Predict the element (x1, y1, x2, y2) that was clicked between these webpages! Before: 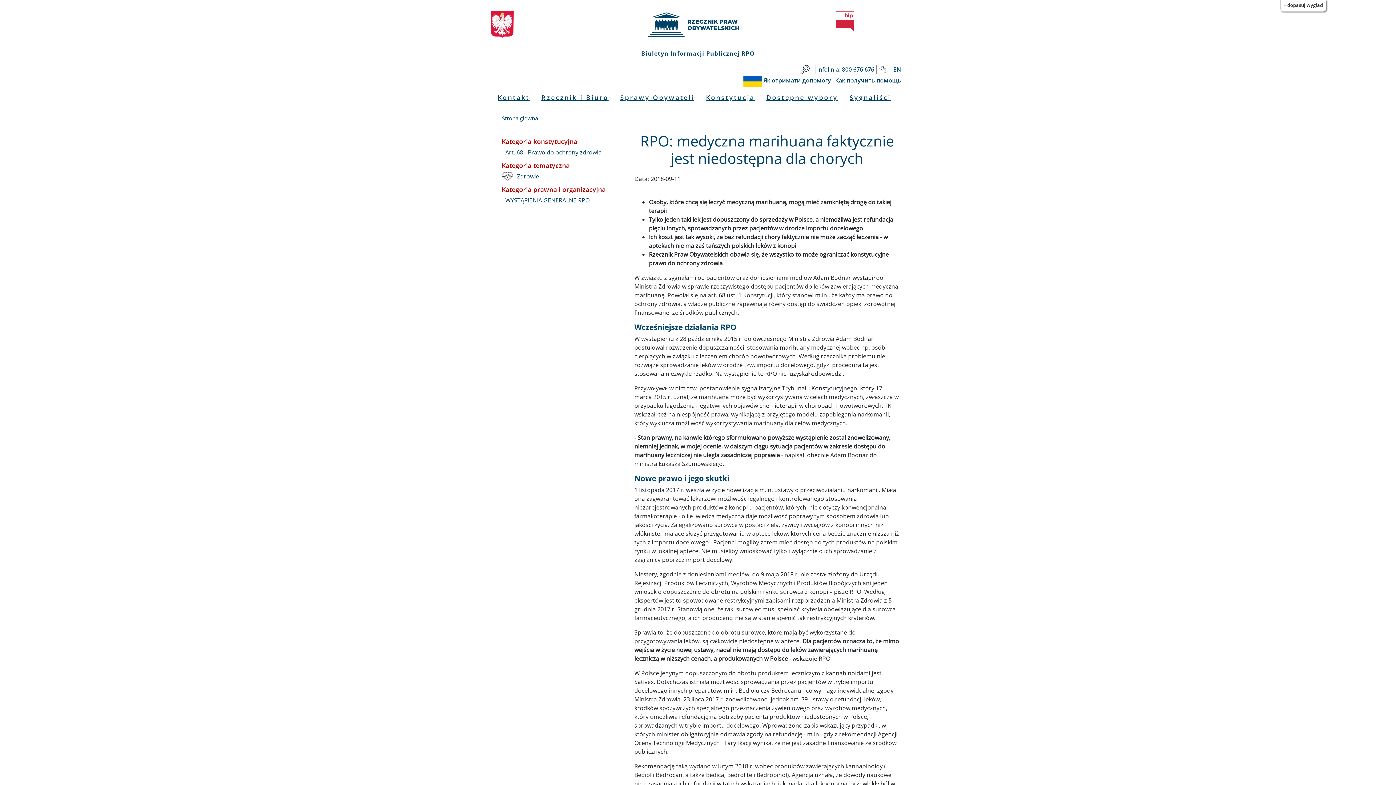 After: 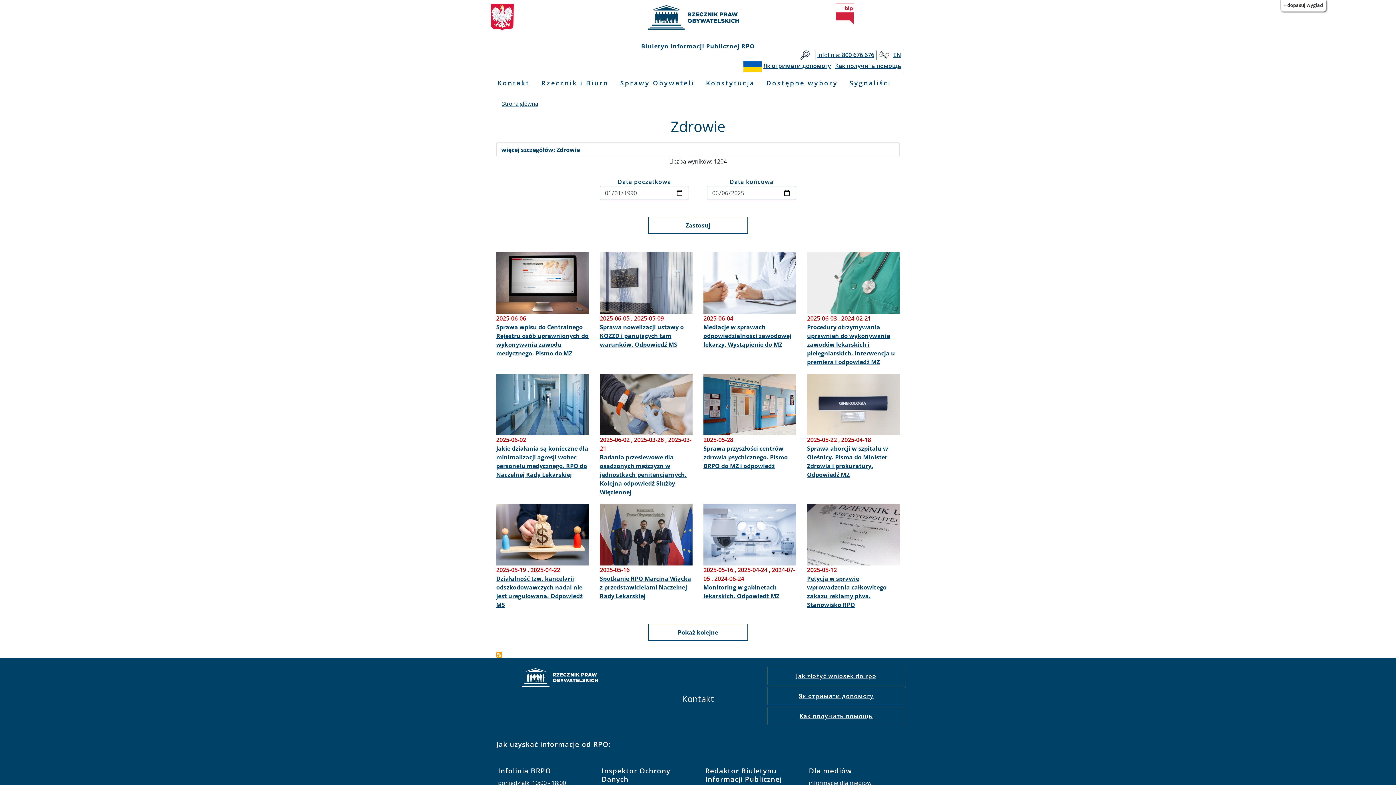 Action: bbox: (517, 172, 539, 180) label: Zdrowie